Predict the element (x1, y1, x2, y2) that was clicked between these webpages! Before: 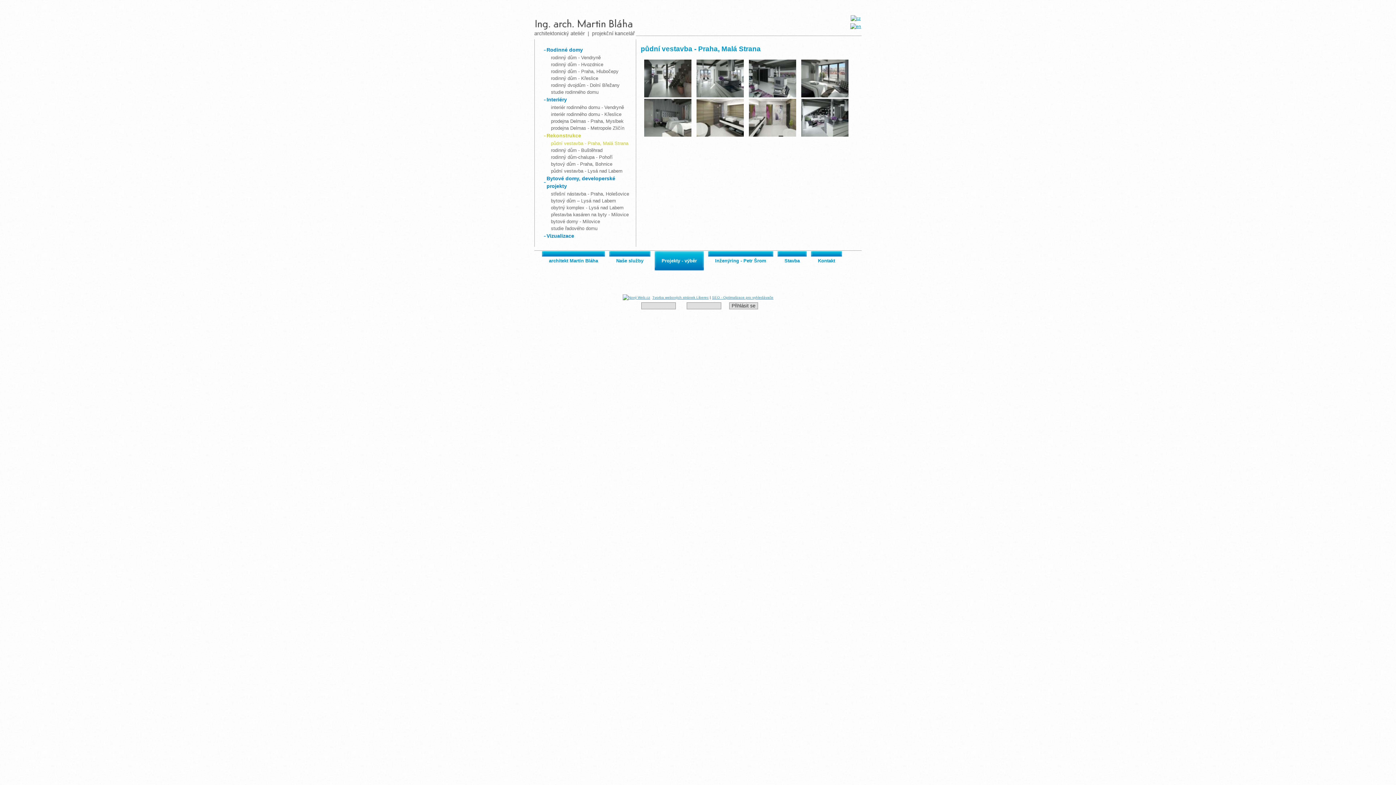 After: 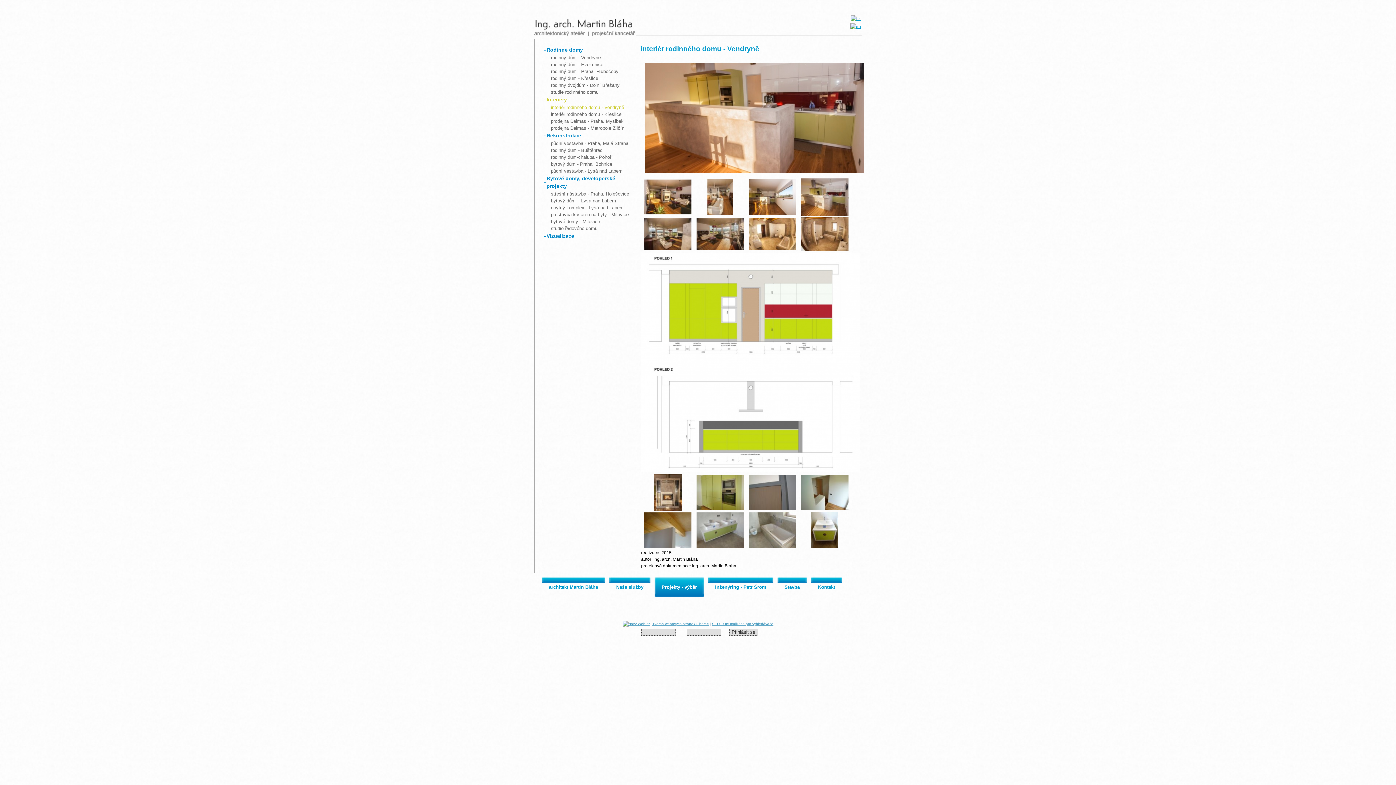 Action: bbox: (549, 104, 631, 110) label: interiér rodinného domu - Vendryně